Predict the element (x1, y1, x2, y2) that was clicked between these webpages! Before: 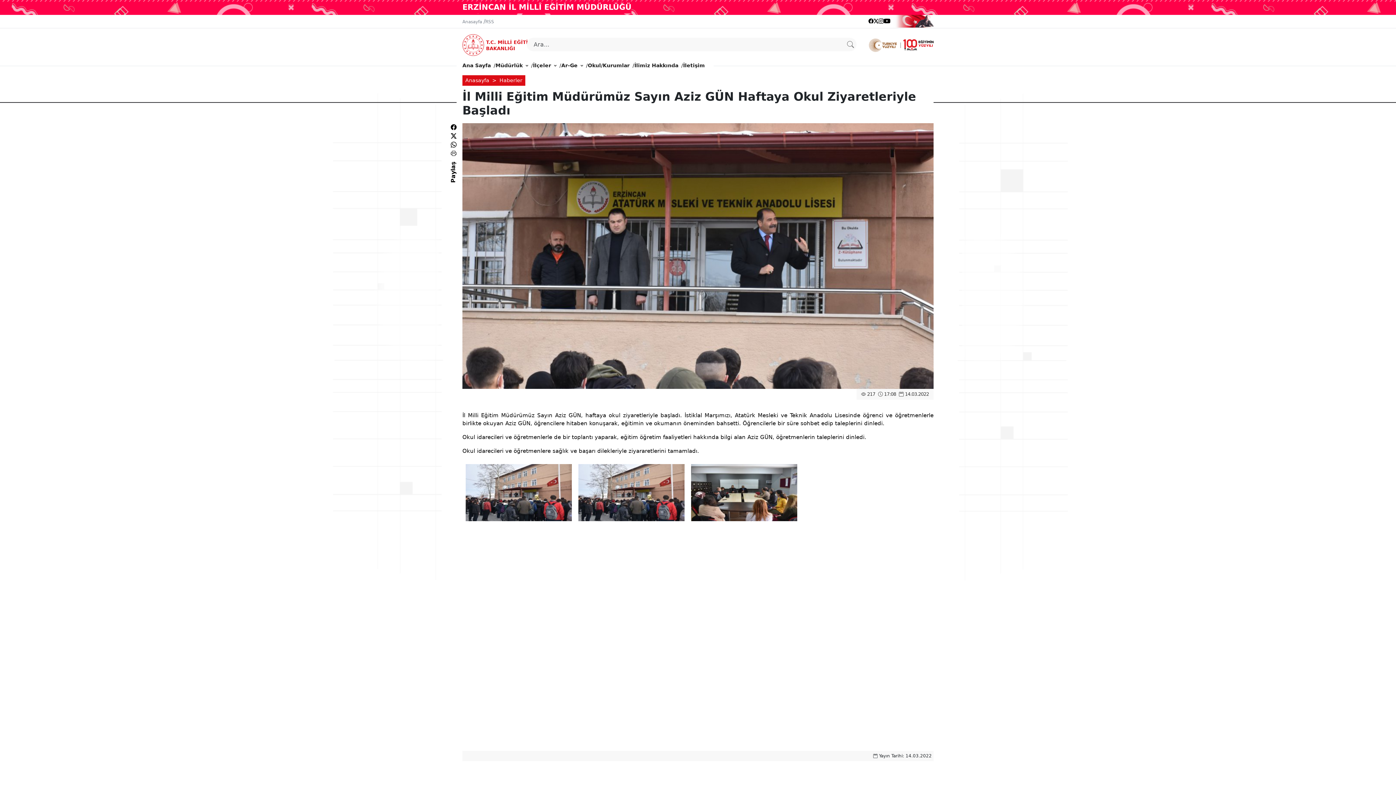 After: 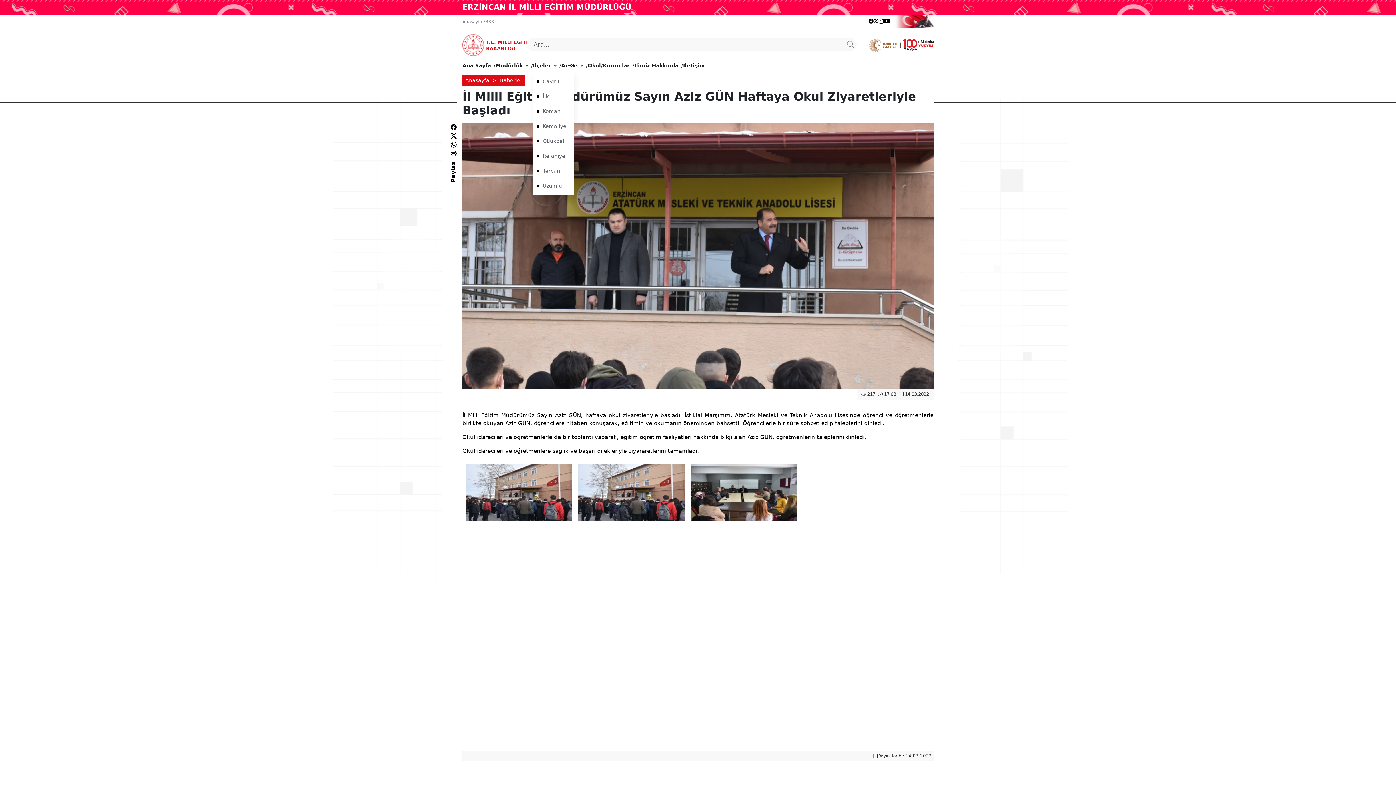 Action: bbox: (533, 58, 556, 72) label: İlçeler